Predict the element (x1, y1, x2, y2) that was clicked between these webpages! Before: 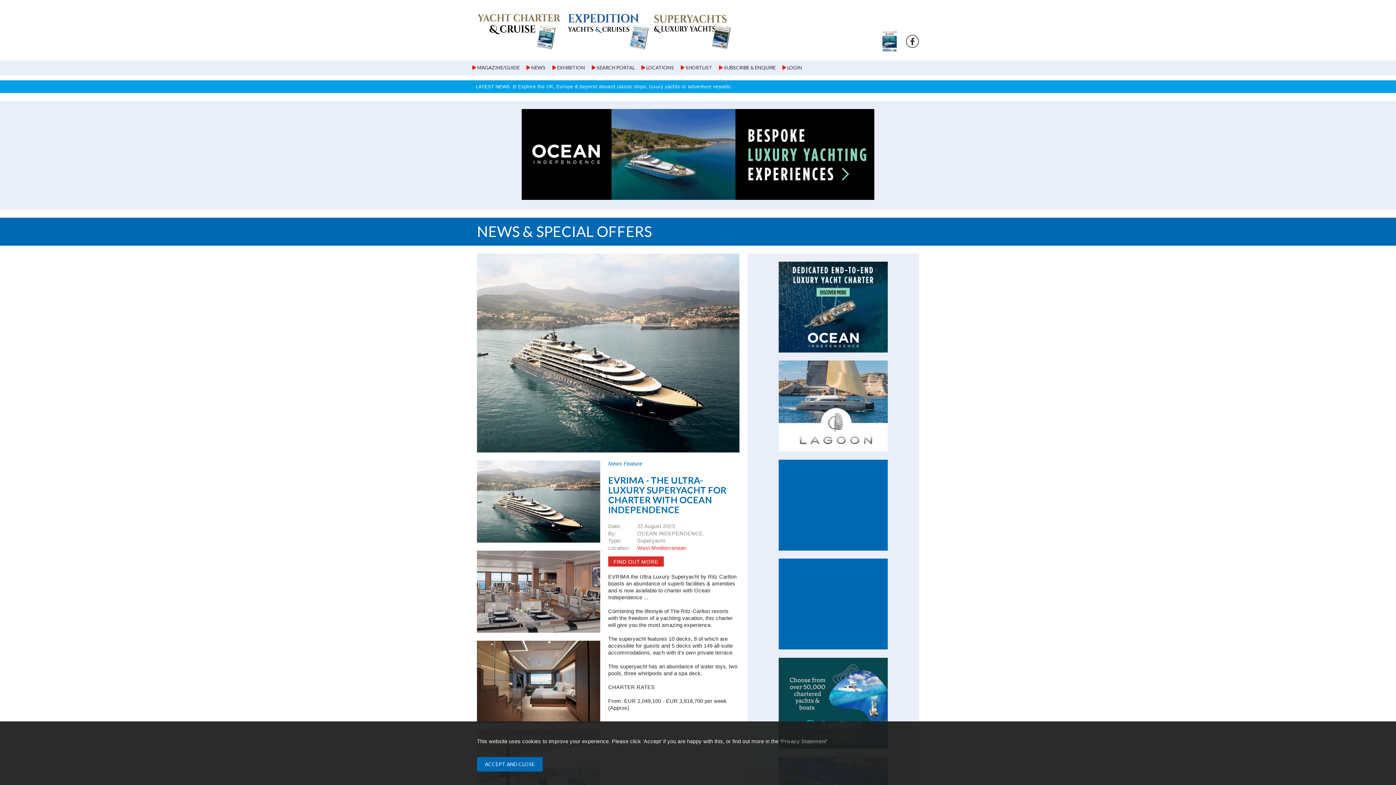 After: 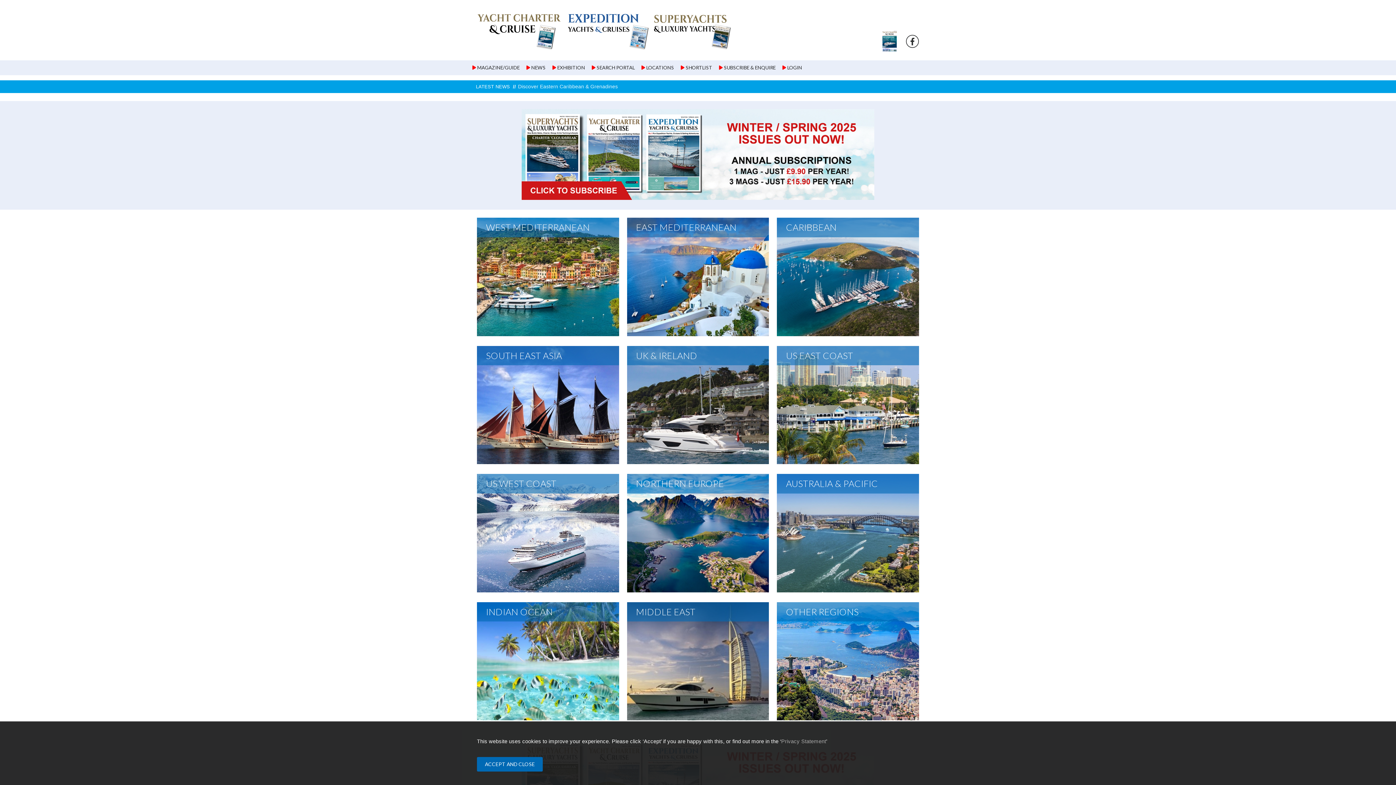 Action: label:  LOCATIONS bbox: (638, 60, 677, 75)